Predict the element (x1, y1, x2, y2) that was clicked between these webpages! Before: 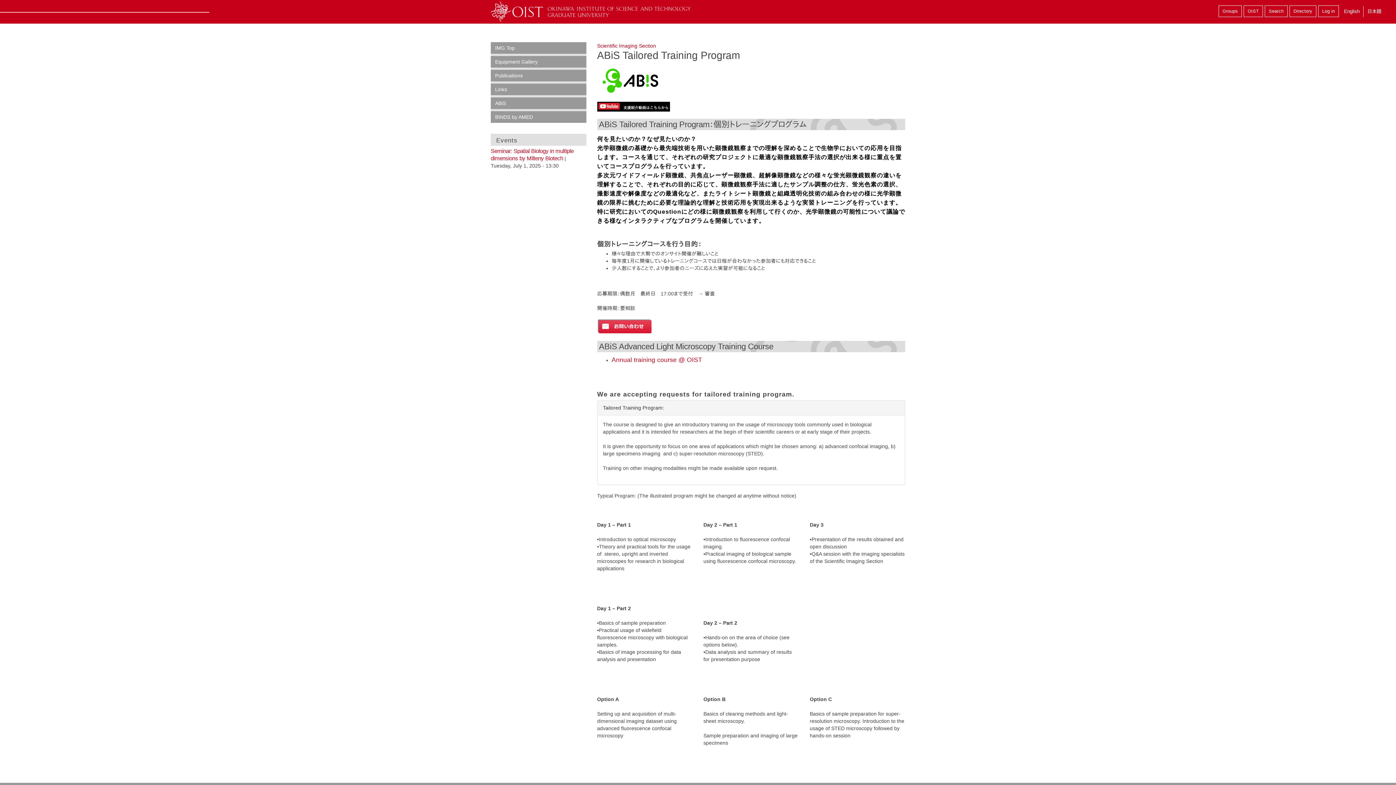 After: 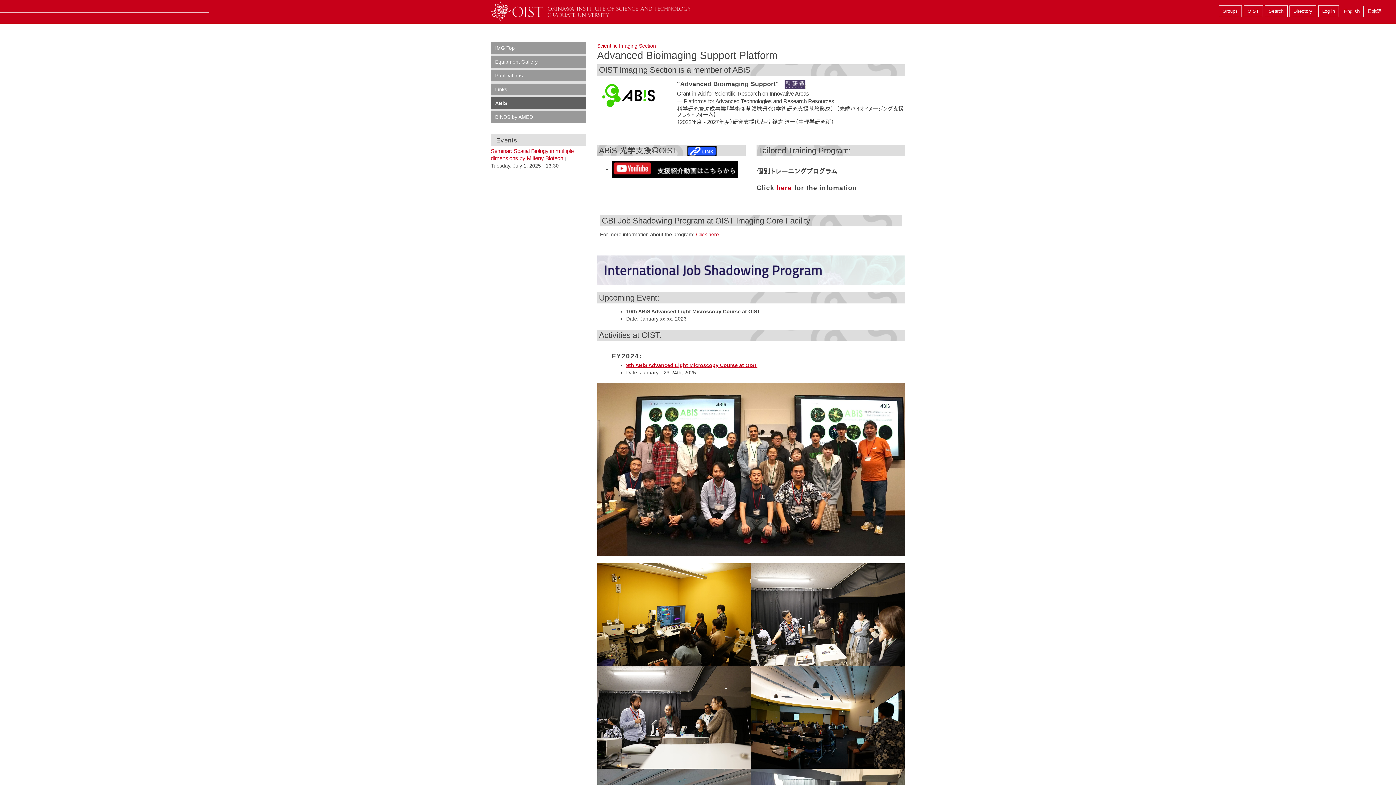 Action: label: Annual training course @ OIST bbox: (611, 356, 702, 363)